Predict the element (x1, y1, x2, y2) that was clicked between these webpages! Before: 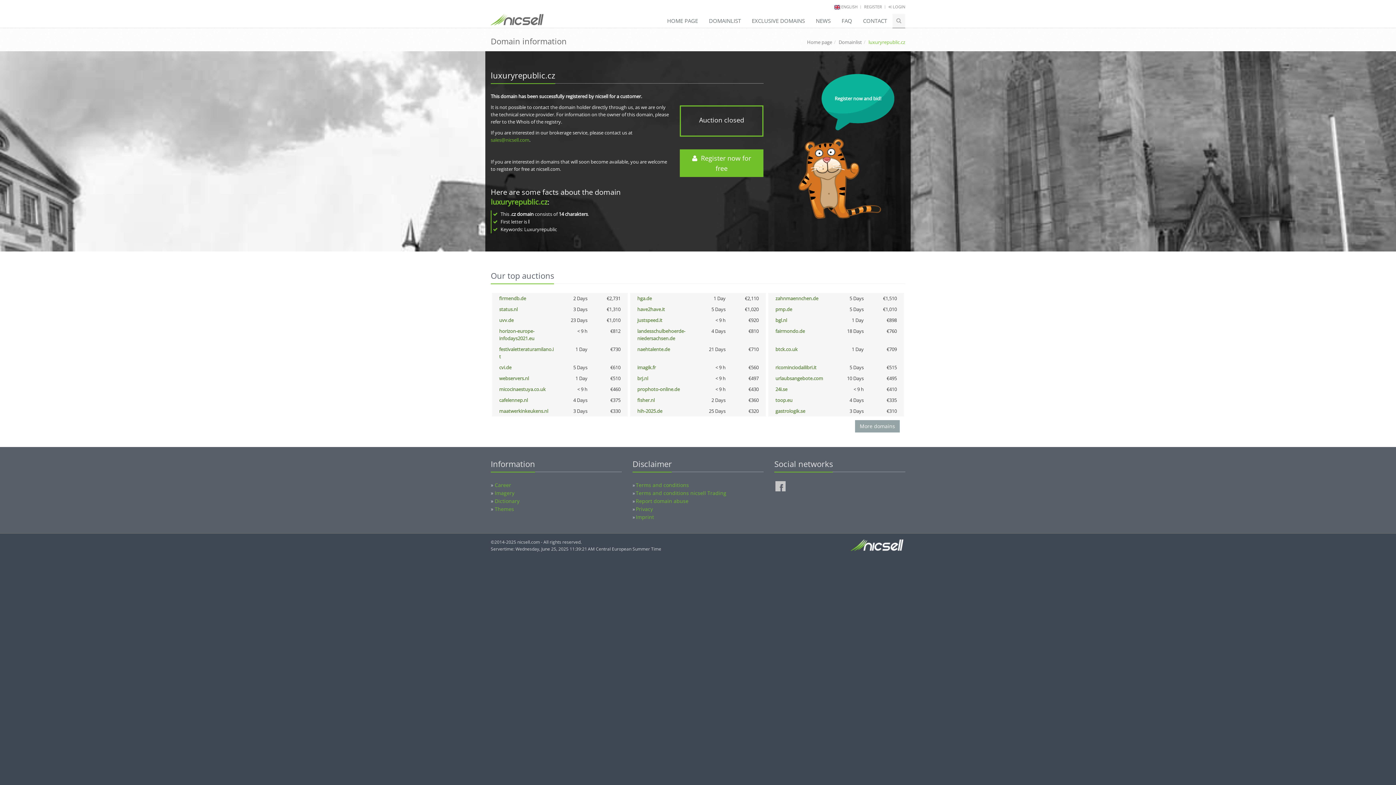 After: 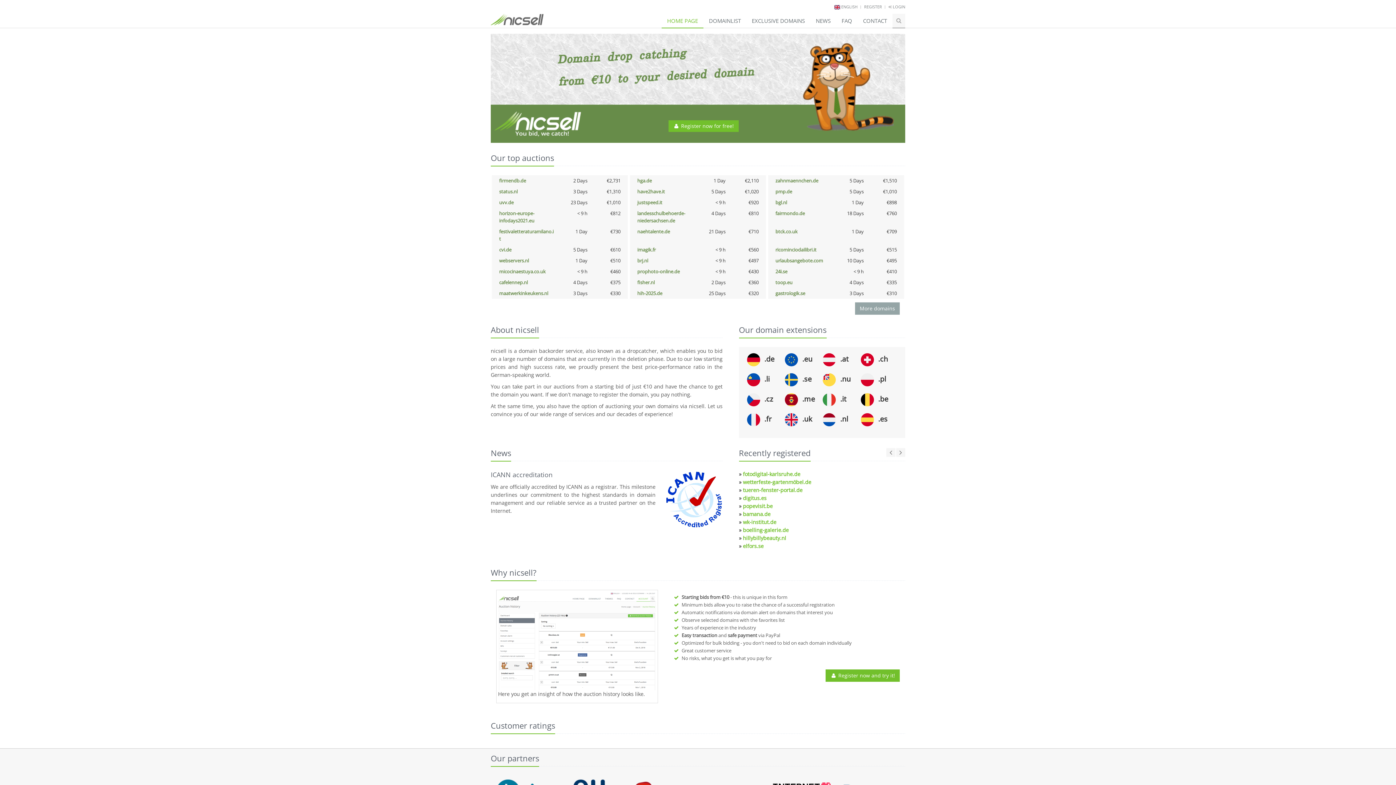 Action: bbox: (807, 38, 832, 45) label: Home page